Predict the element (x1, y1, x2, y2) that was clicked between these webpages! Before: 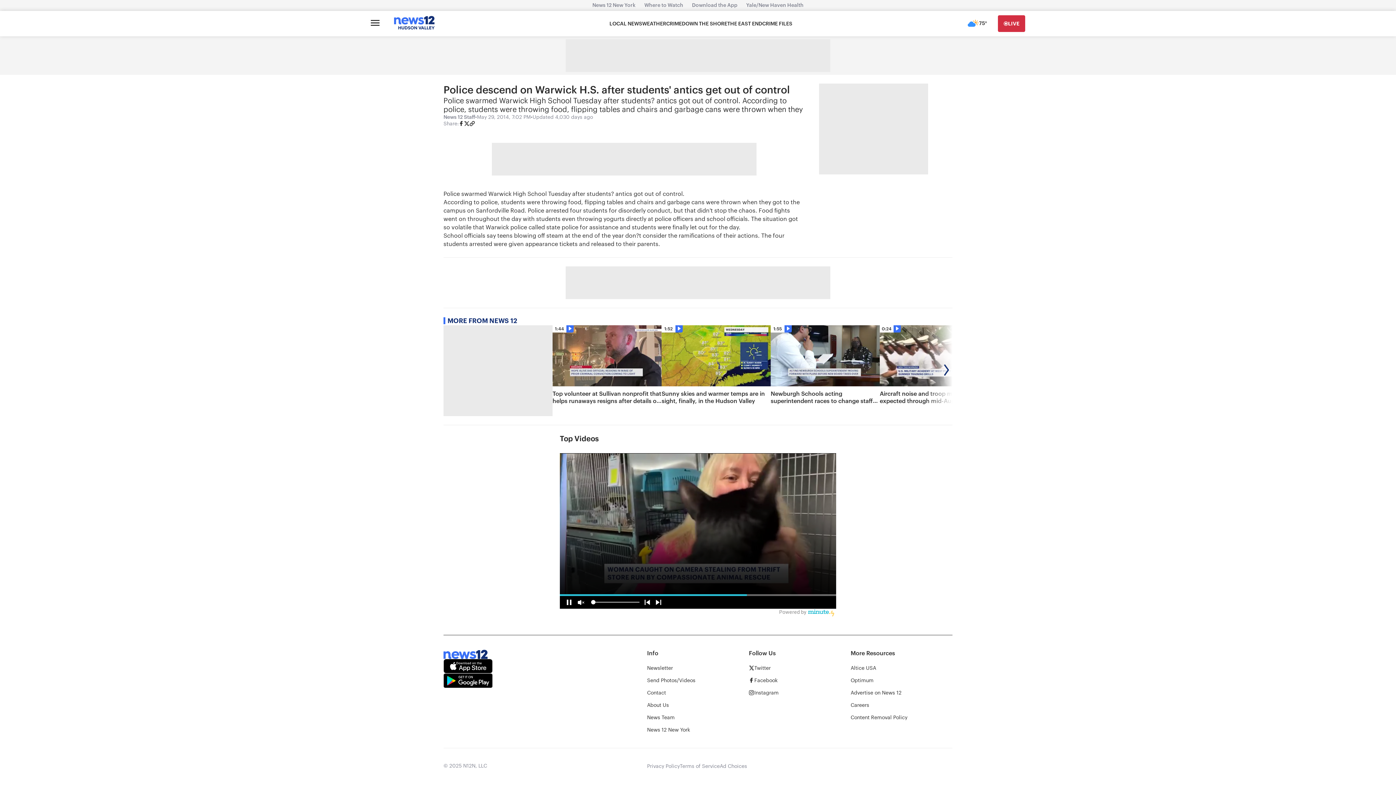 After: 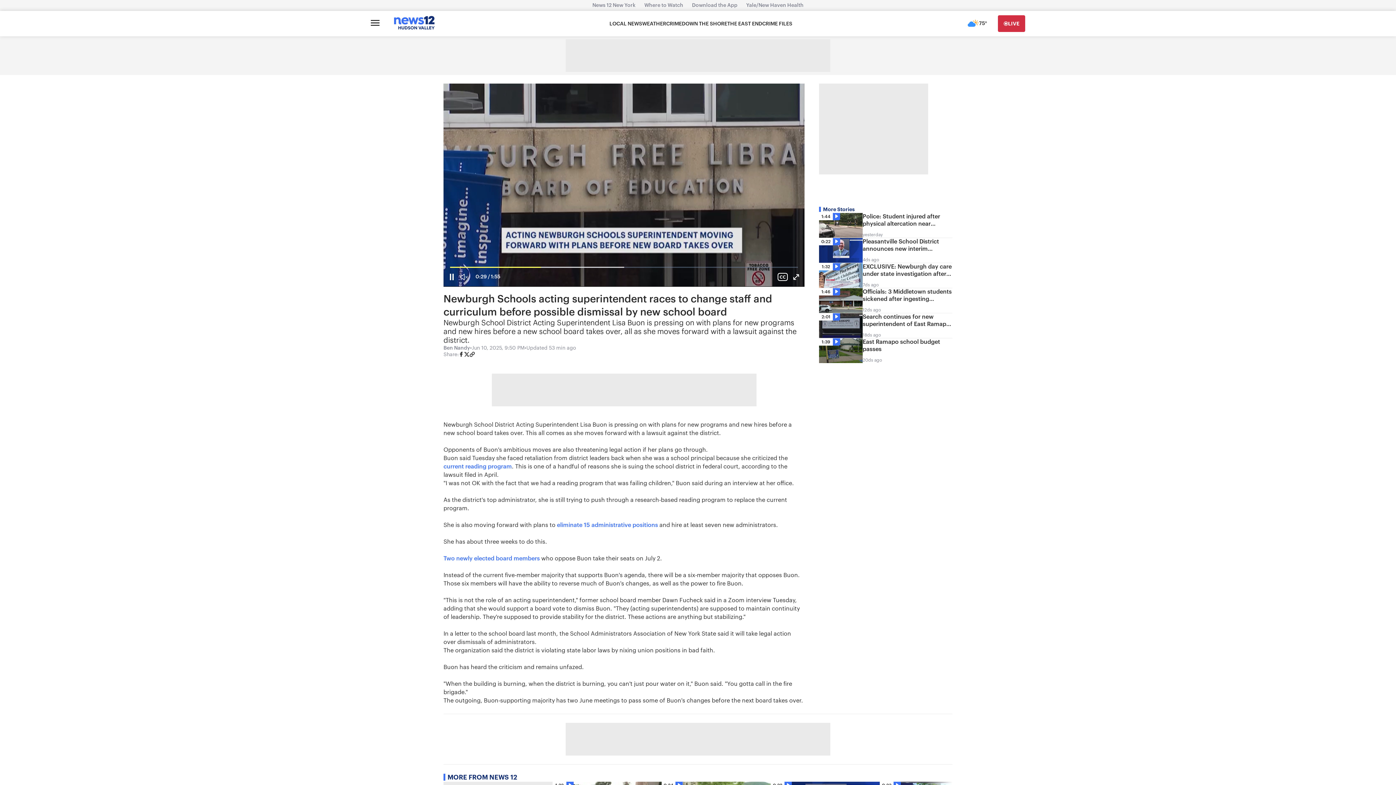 Action: bbox: (770, 325, 880, 416) label: 1:55
Newburgh Schools acting superintendent races to change staff and curriculum before possible dismissal by new school board